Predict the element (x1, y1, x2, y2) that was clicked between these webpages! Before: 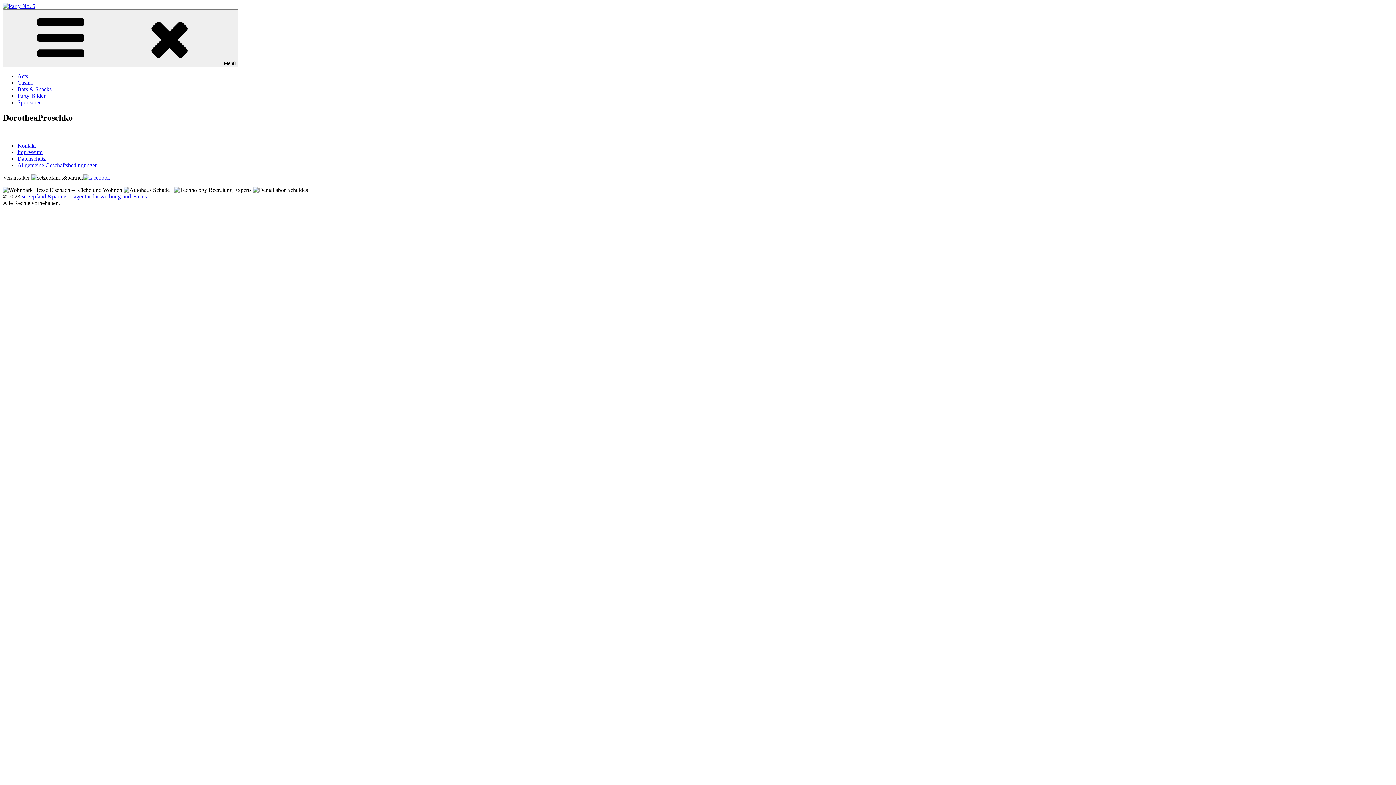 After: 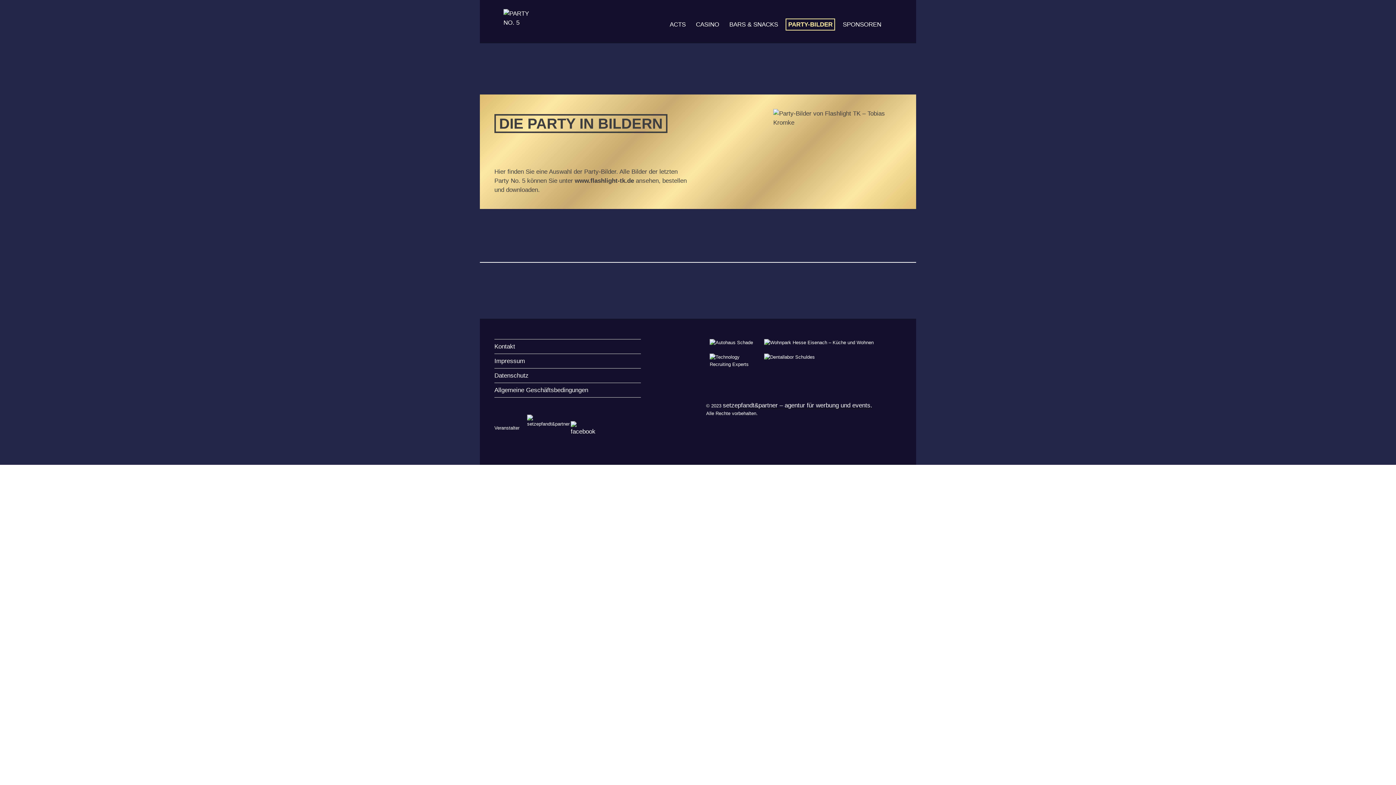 Action: bbox: (17, 92, 45, 98) label: Party-Bilder